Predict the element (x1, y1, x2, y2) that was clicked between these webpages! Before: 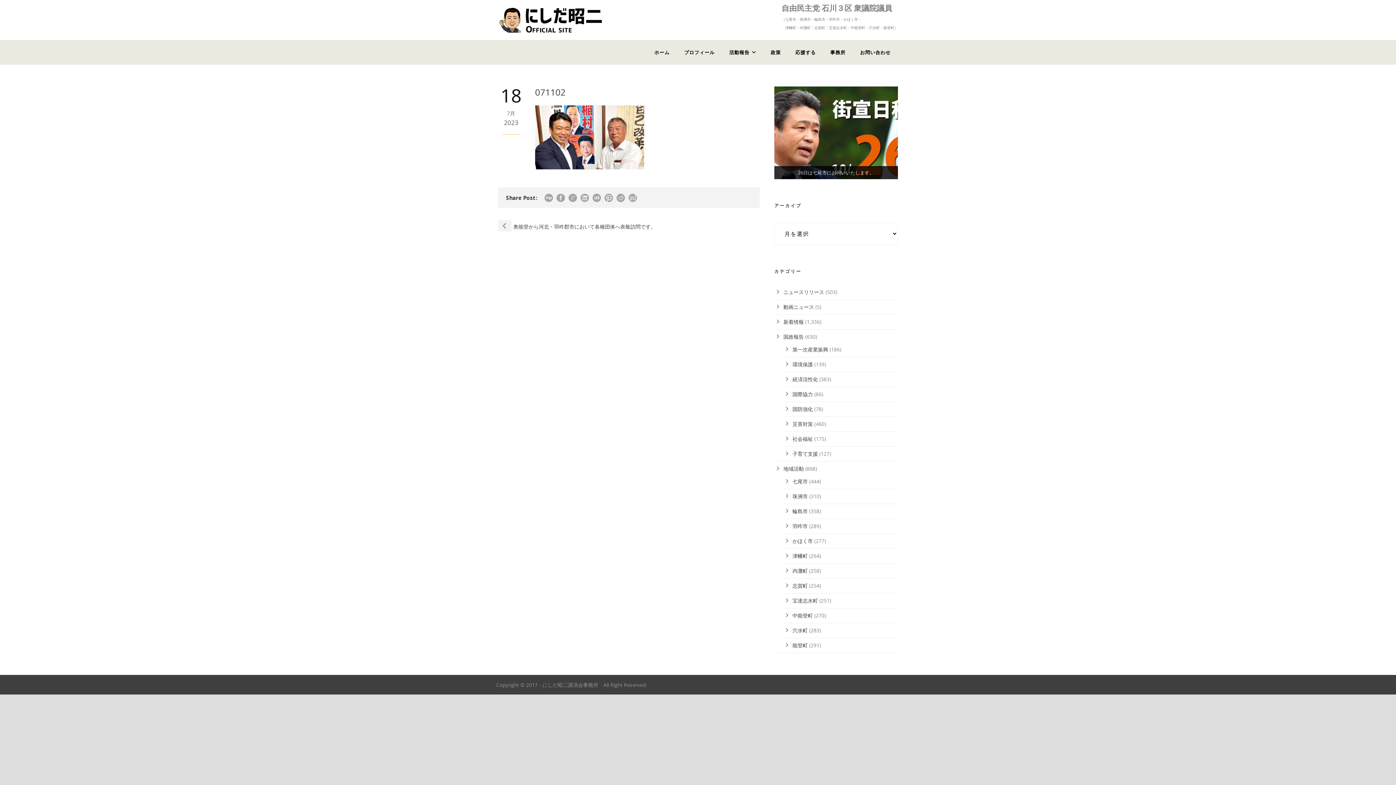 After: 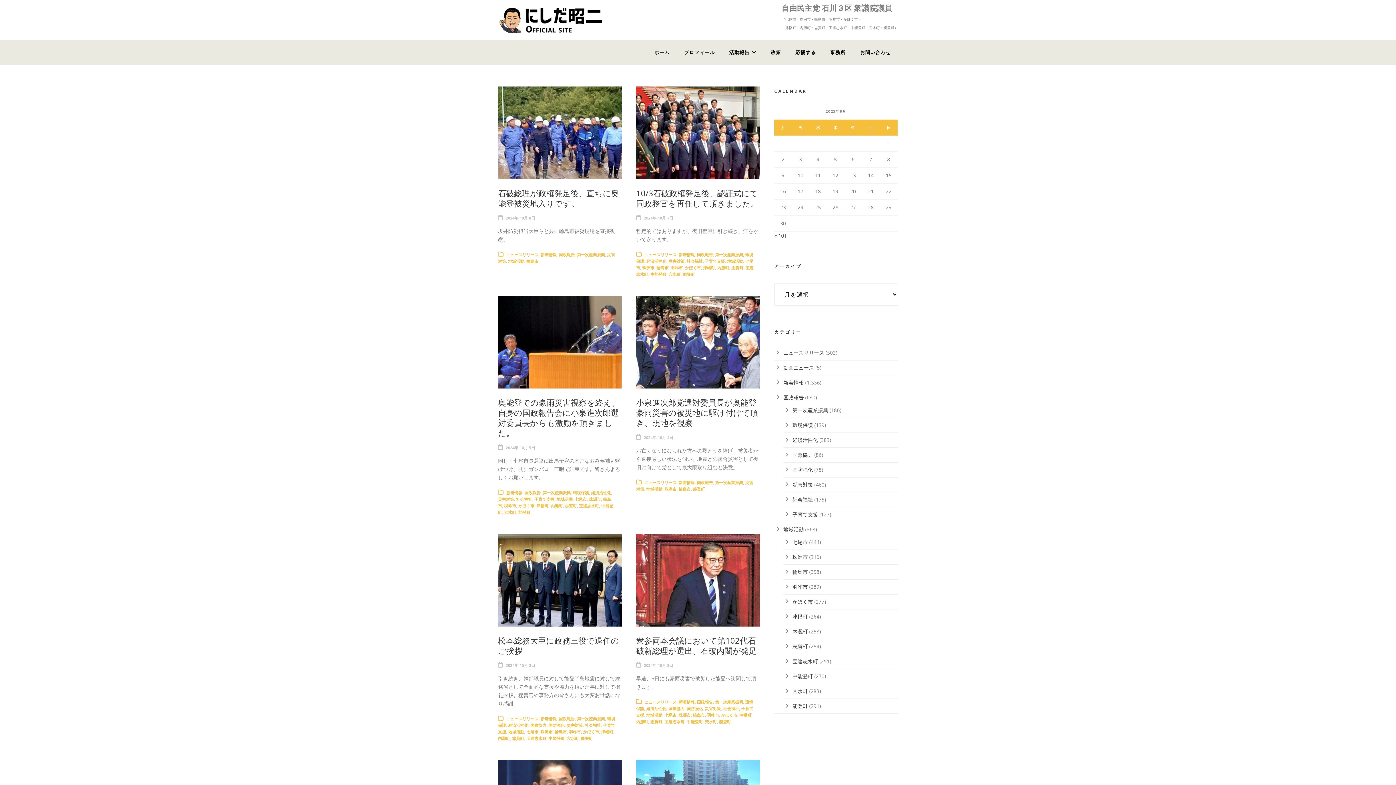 Action: label: 第一次産業振興 bbox: (792, 346, 828, 353)